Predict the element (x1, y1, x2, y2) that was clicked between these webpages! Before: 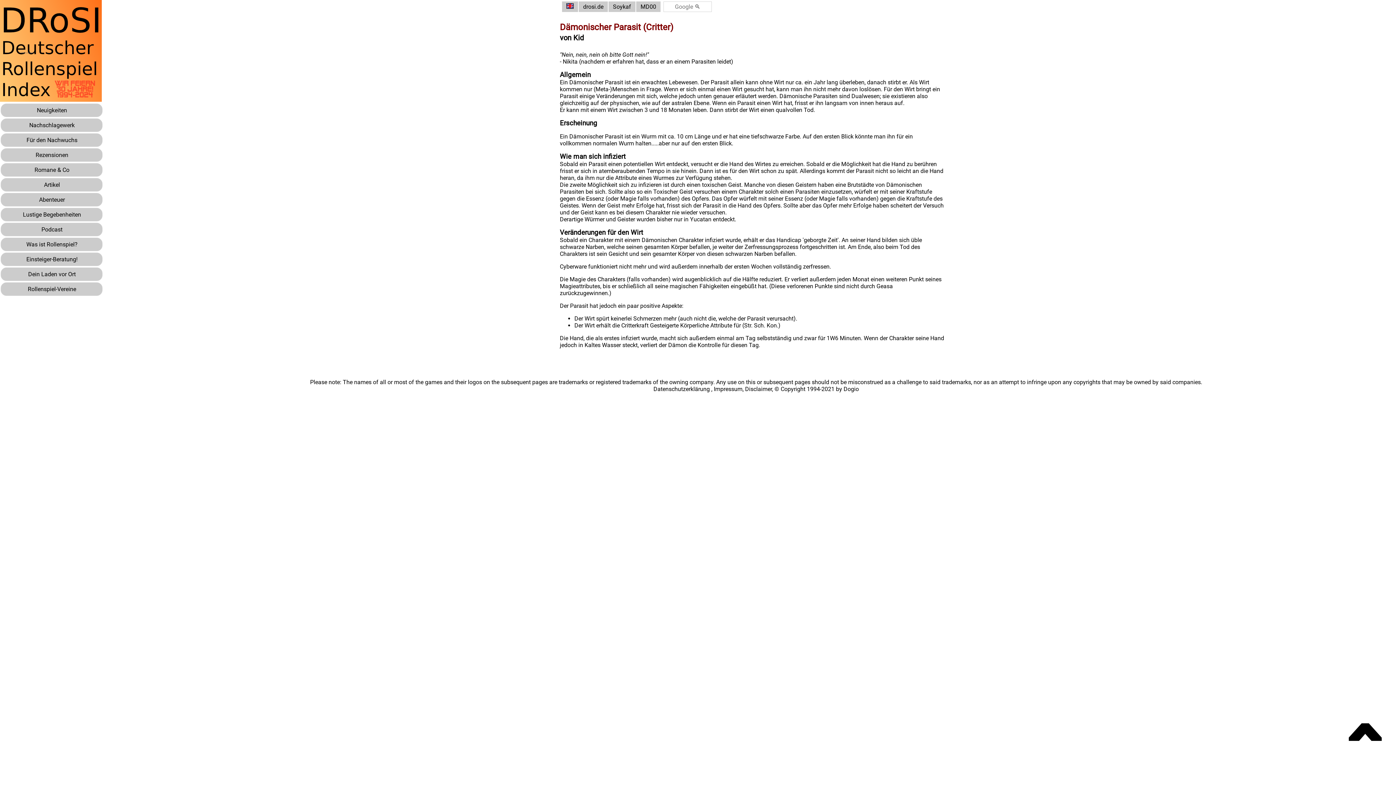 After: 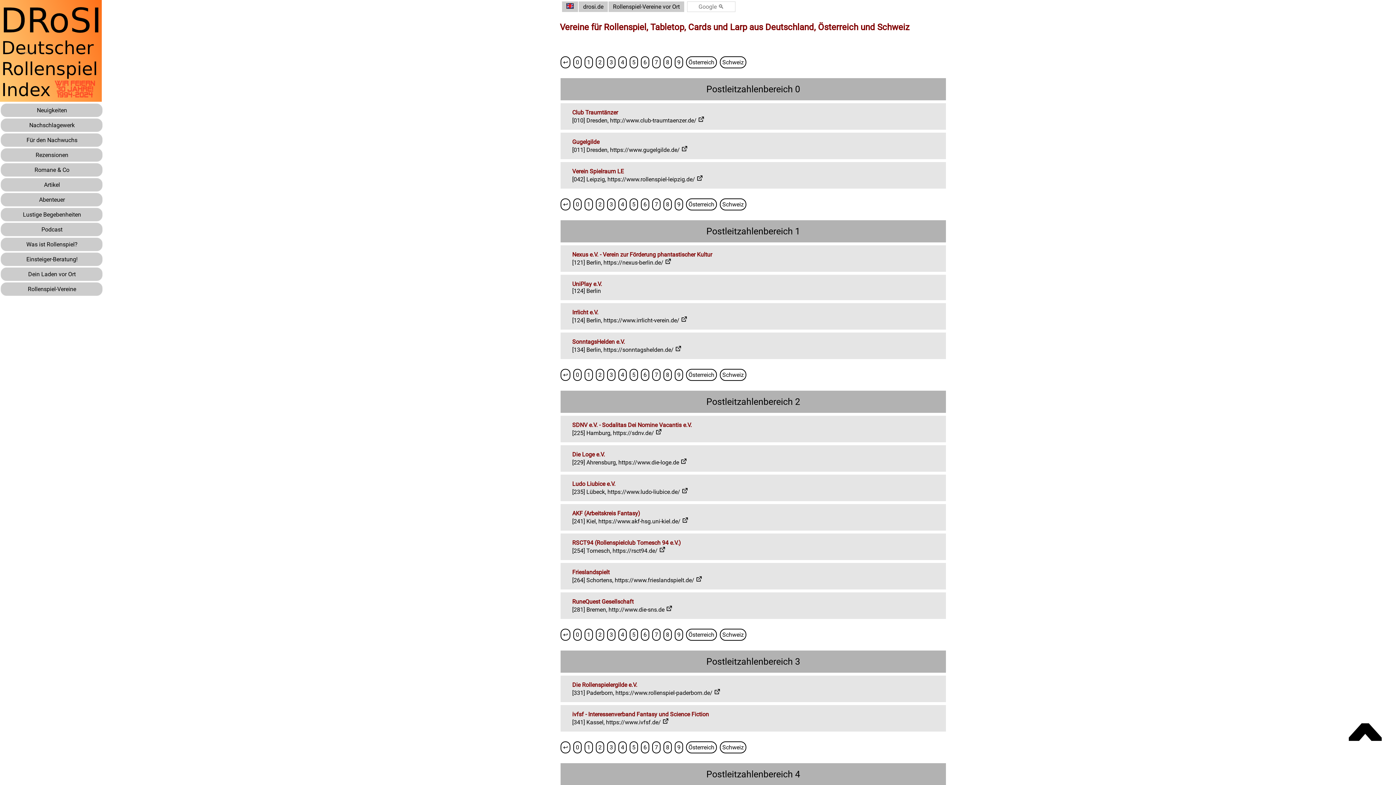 Action: label: Rollenspiel-Vereine bbox: (0, 282, 102, 296)